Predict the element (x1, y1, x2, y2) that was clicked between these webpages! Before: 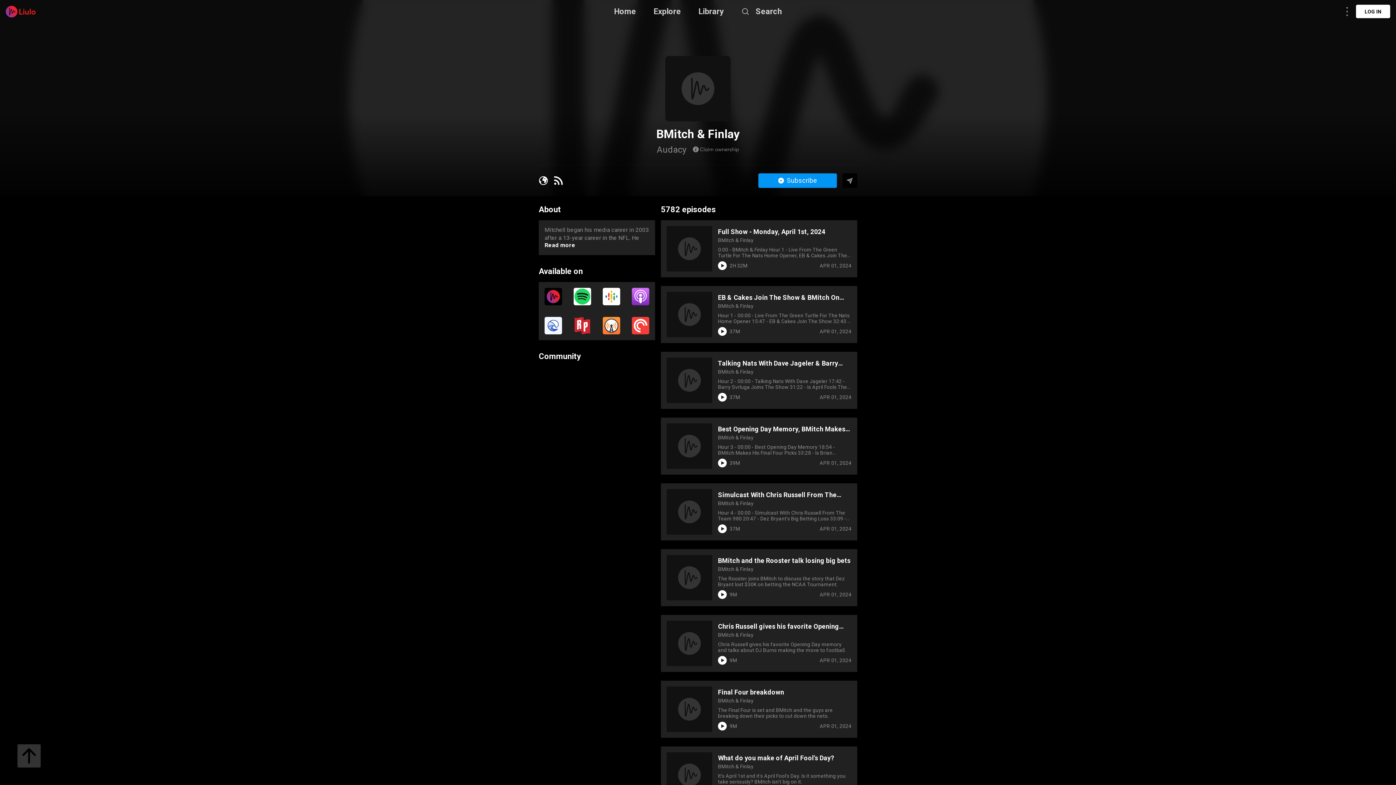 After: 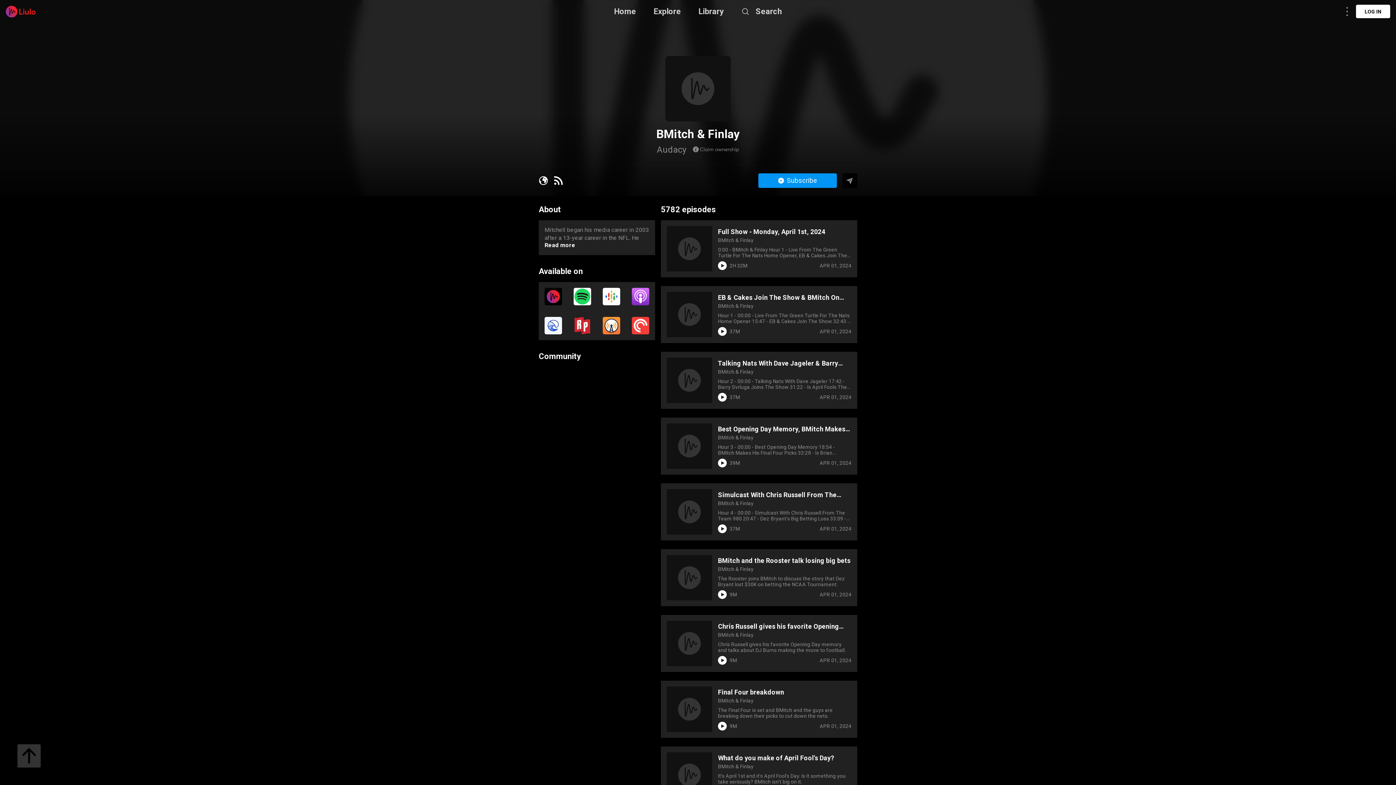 Action: bbox: (842, 173, 857, 187)